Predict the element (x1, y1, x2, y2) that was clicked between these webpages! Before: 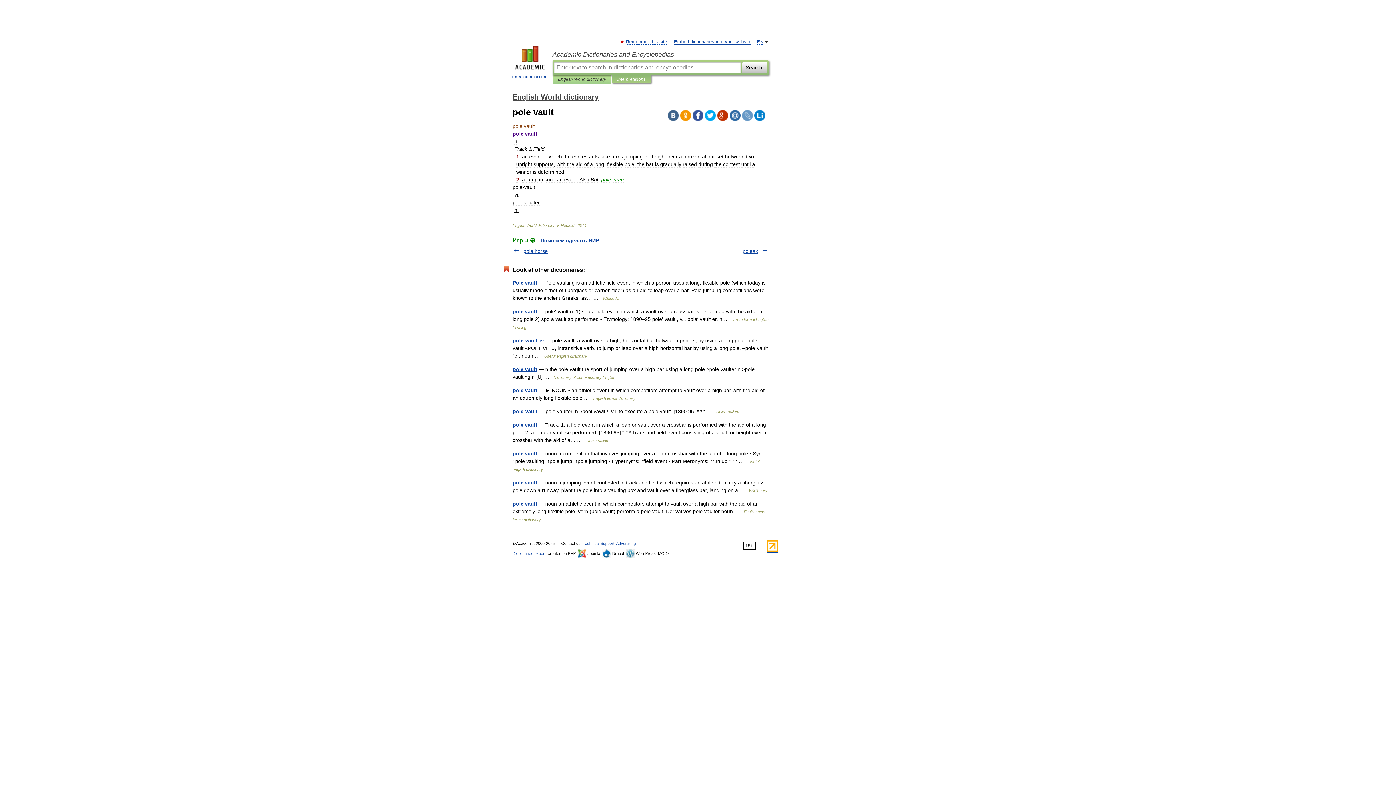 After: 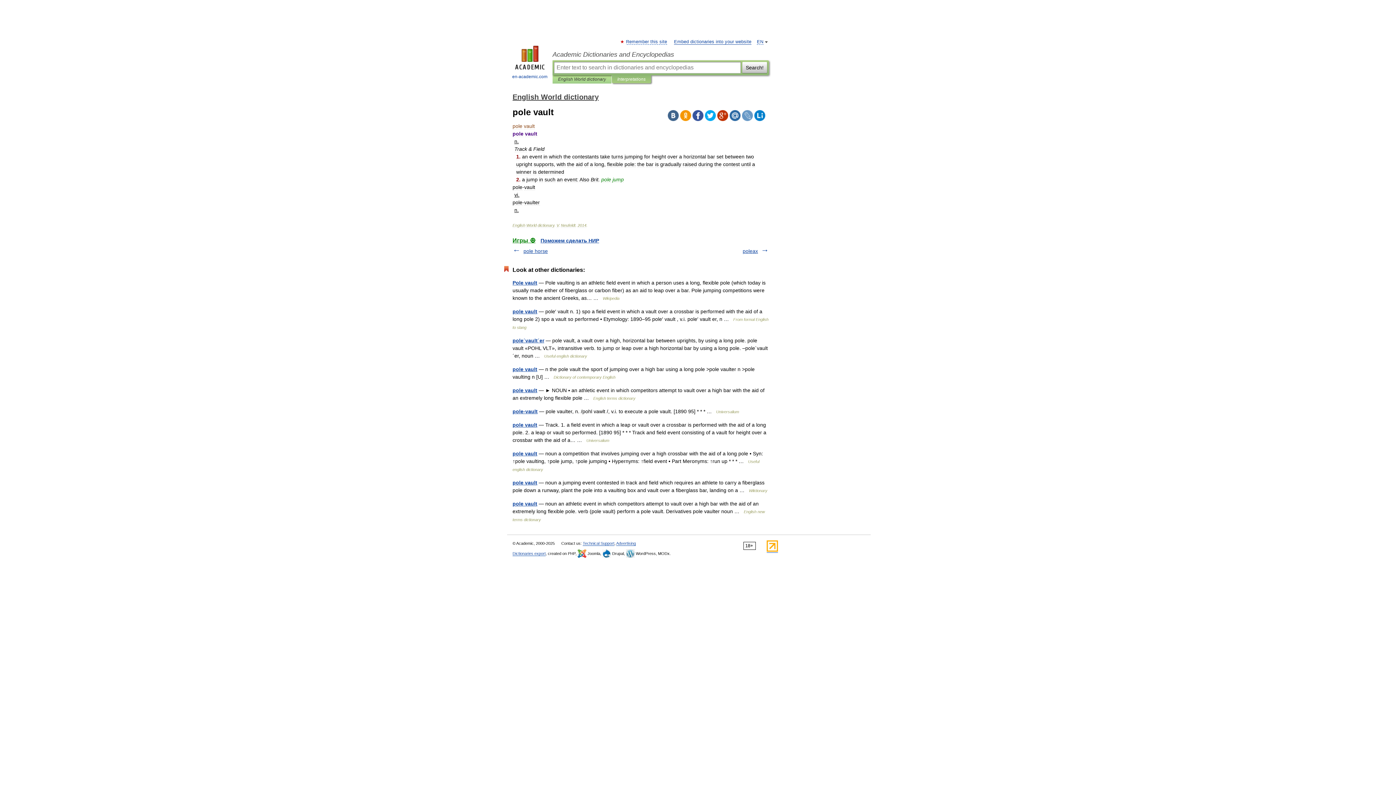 Action: bbox: (668, 110, 678, 121)